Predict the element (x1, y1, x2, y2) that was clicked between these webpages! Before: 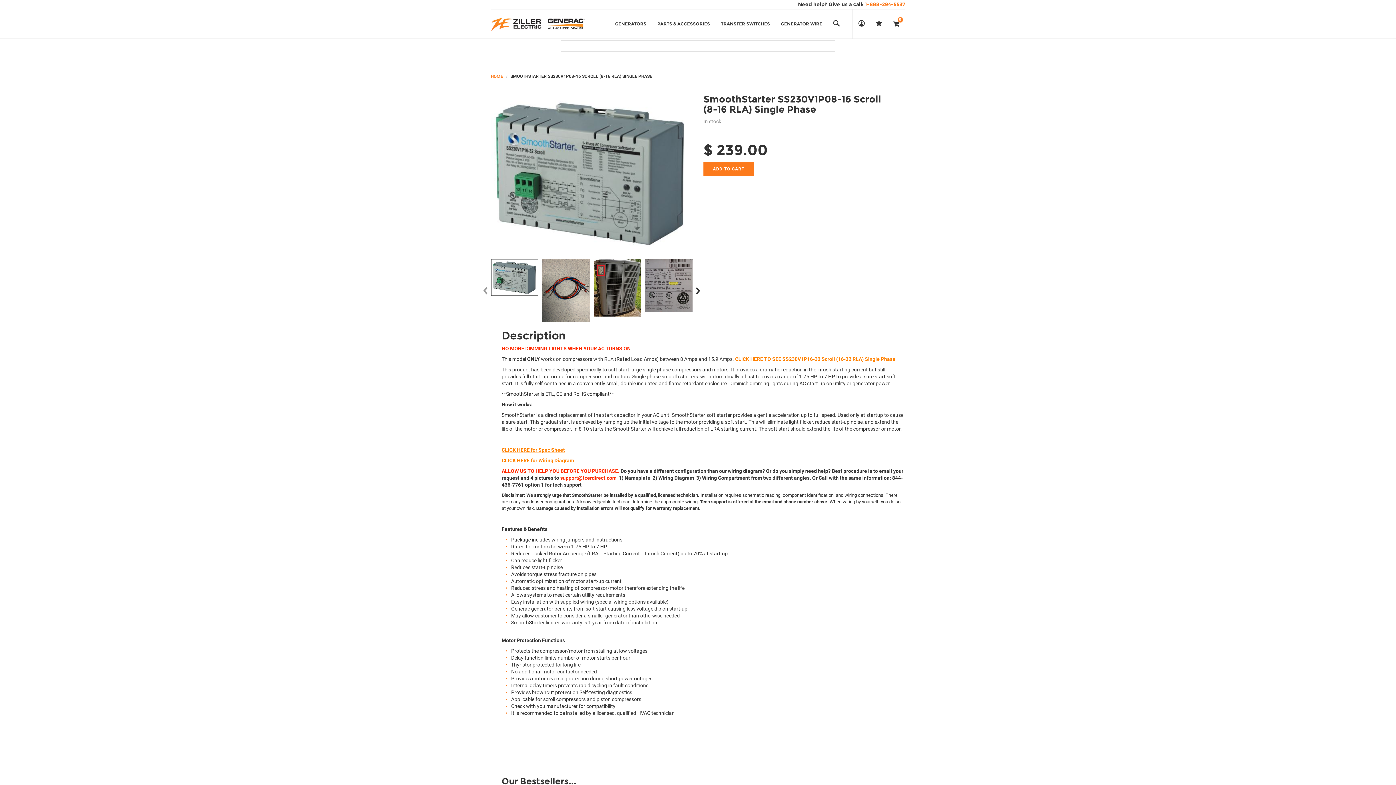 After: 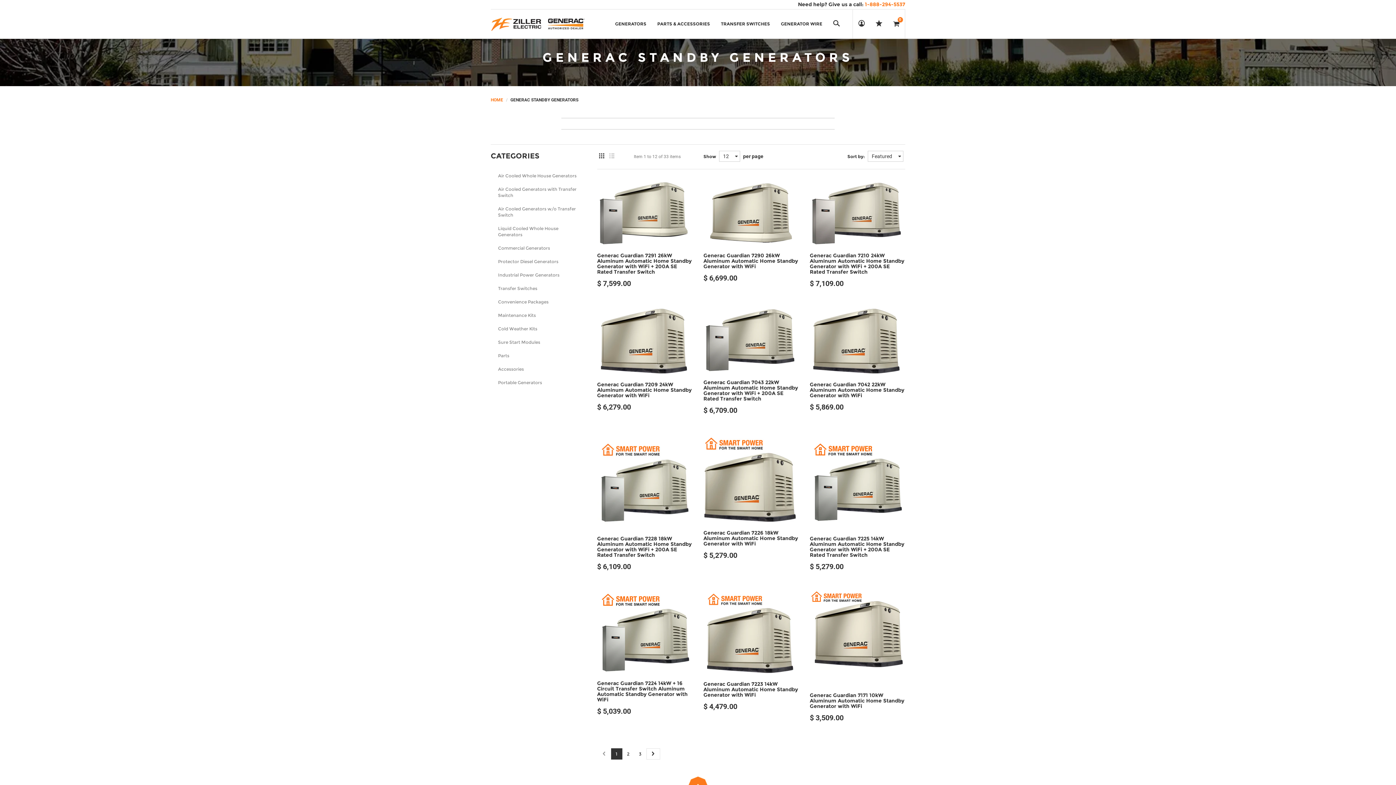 Action: label: GENERATORS bbox: (609, 9, 652, 38)